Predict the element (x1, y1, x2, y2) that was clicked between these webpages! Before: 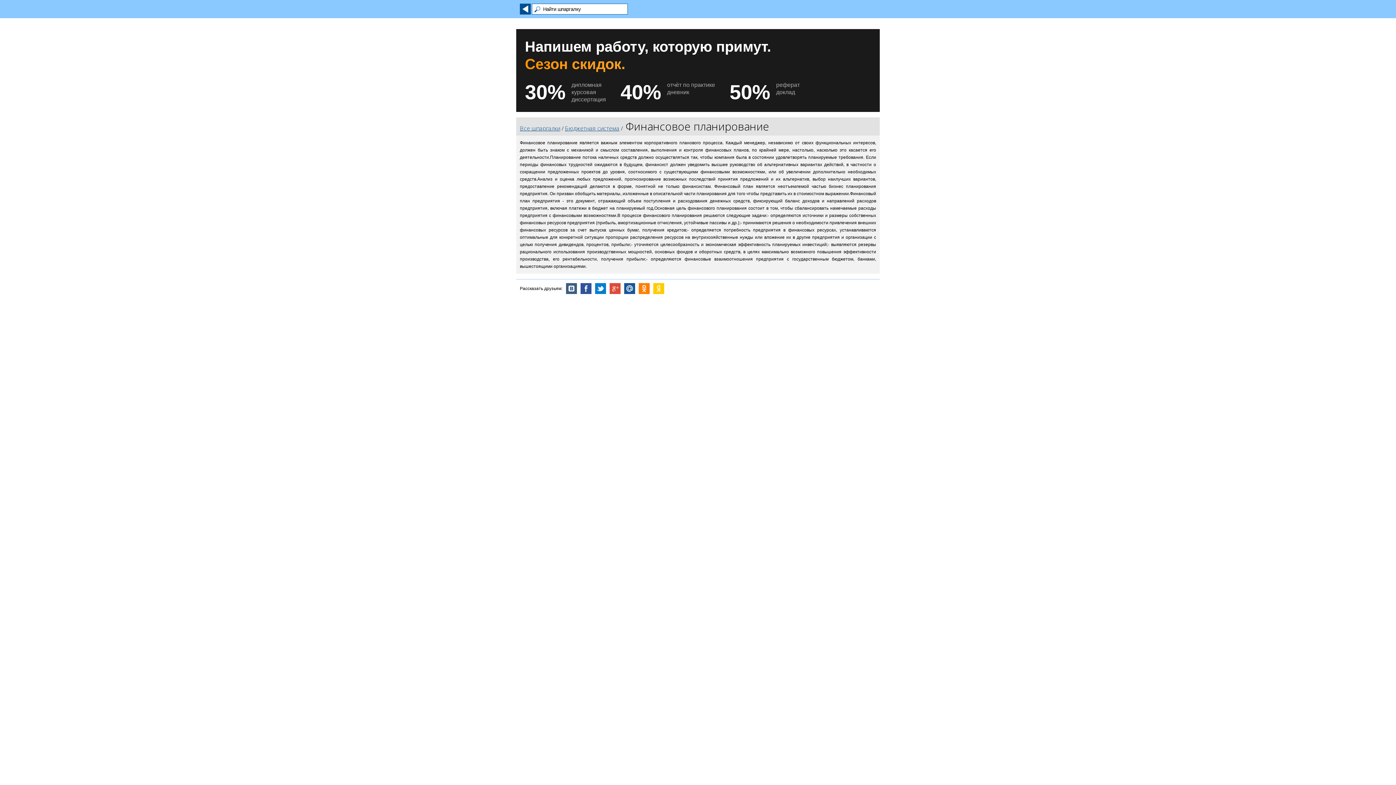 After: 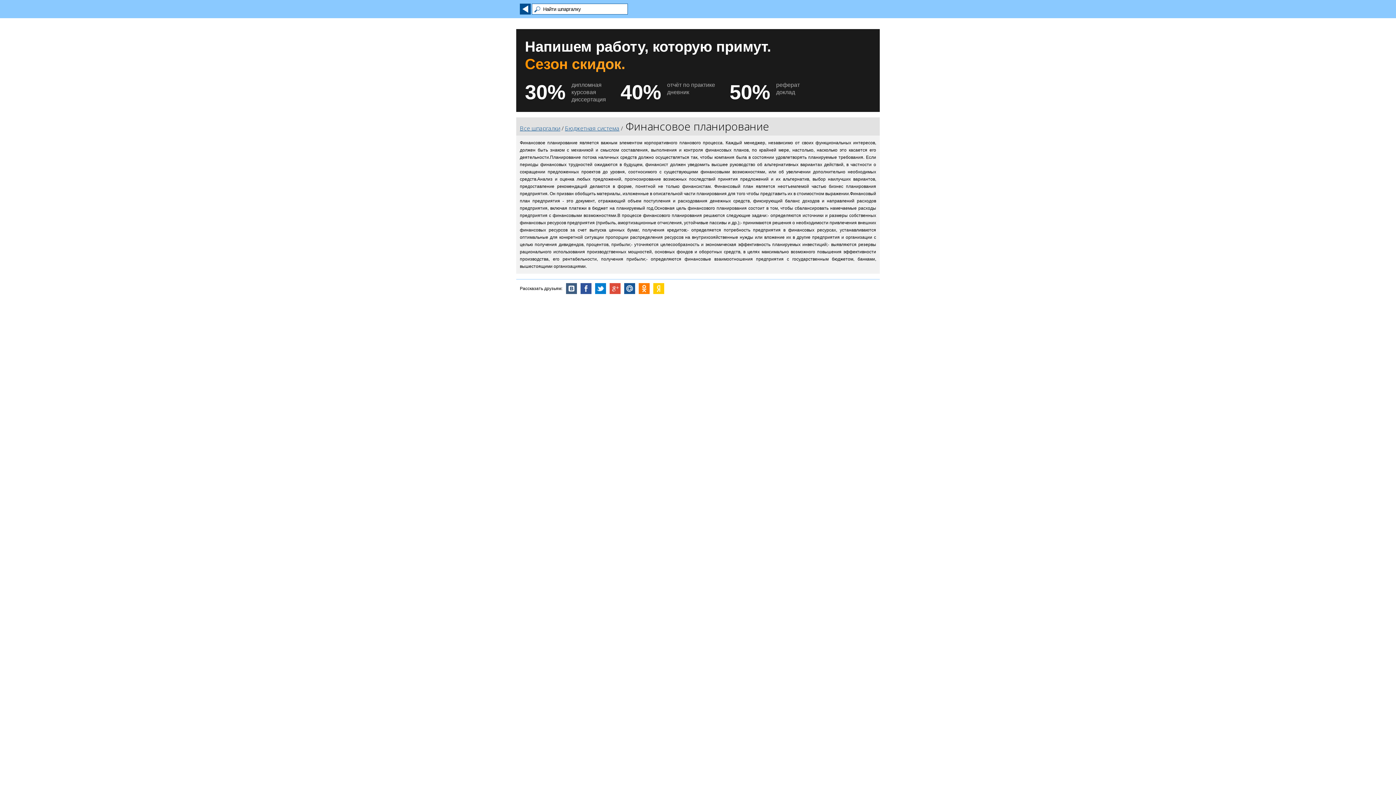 Action: bbox: (653, 283, 664, 294)